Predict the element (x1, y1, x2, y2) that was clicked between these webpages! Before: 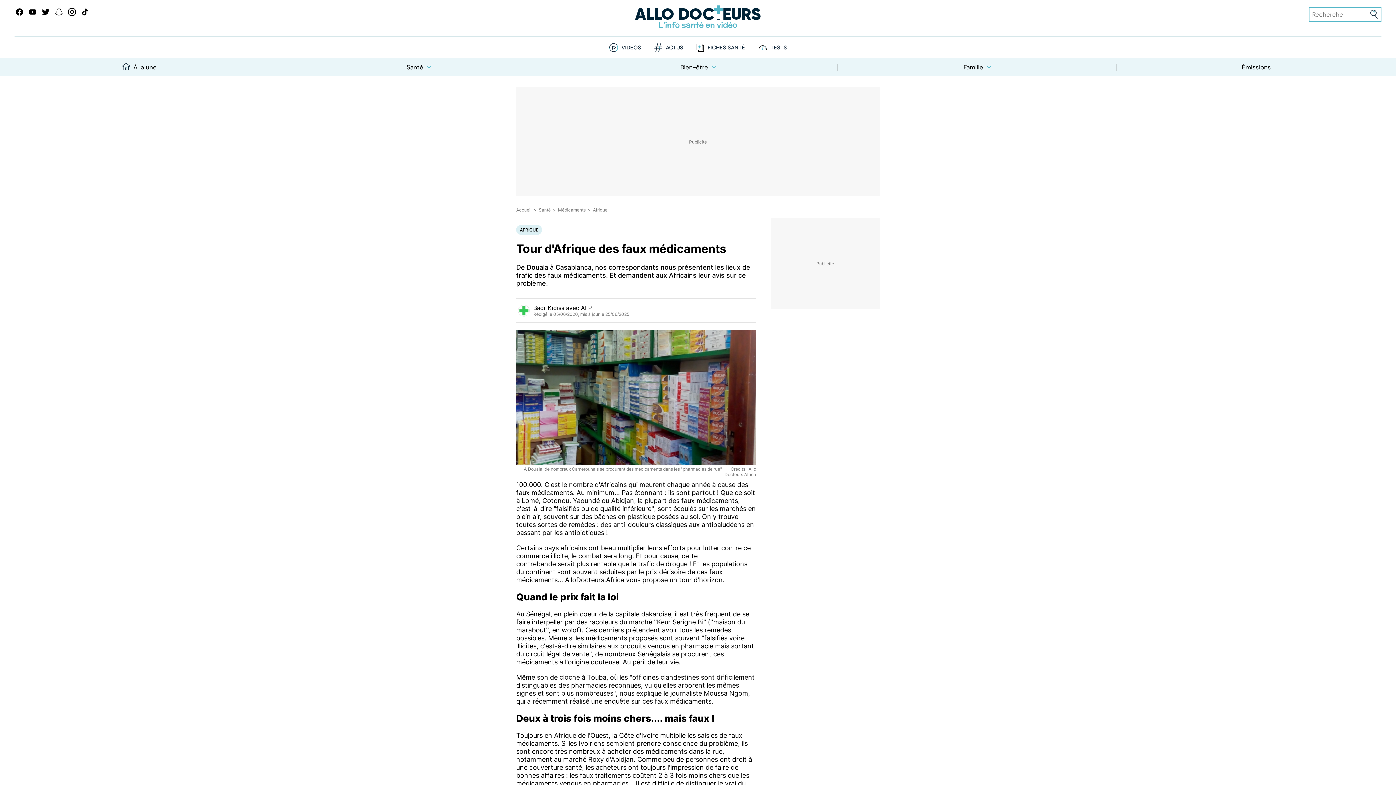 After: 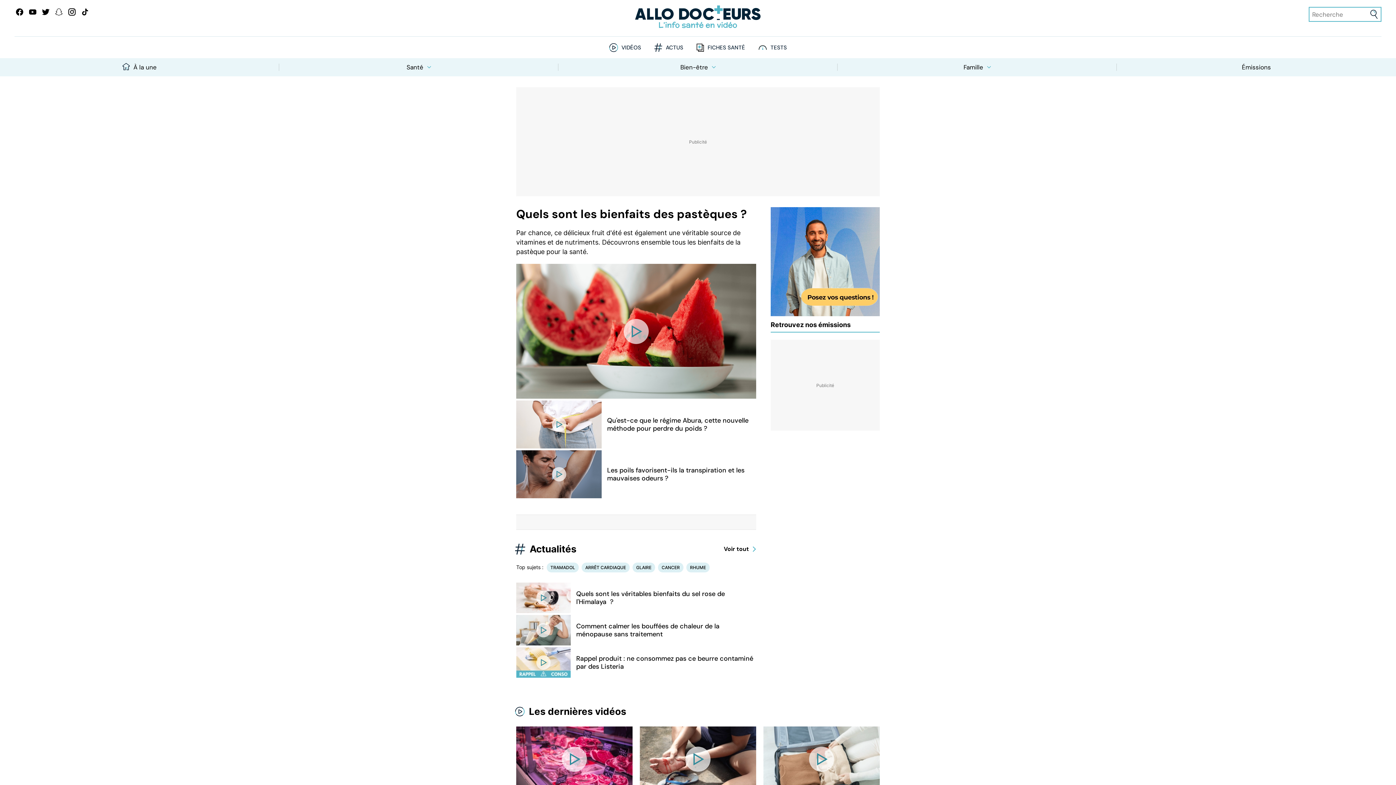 Action: bbox: (635, 14, 761, 21)